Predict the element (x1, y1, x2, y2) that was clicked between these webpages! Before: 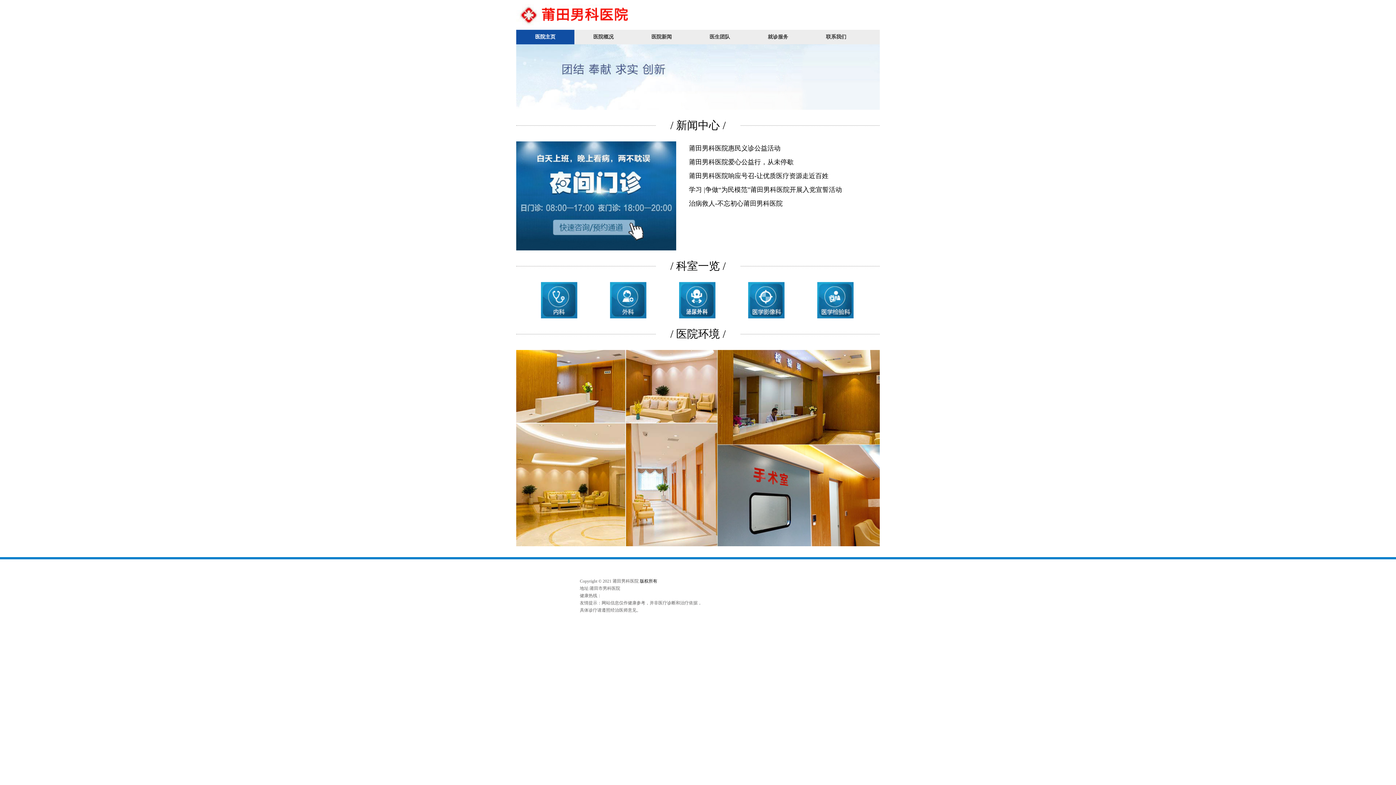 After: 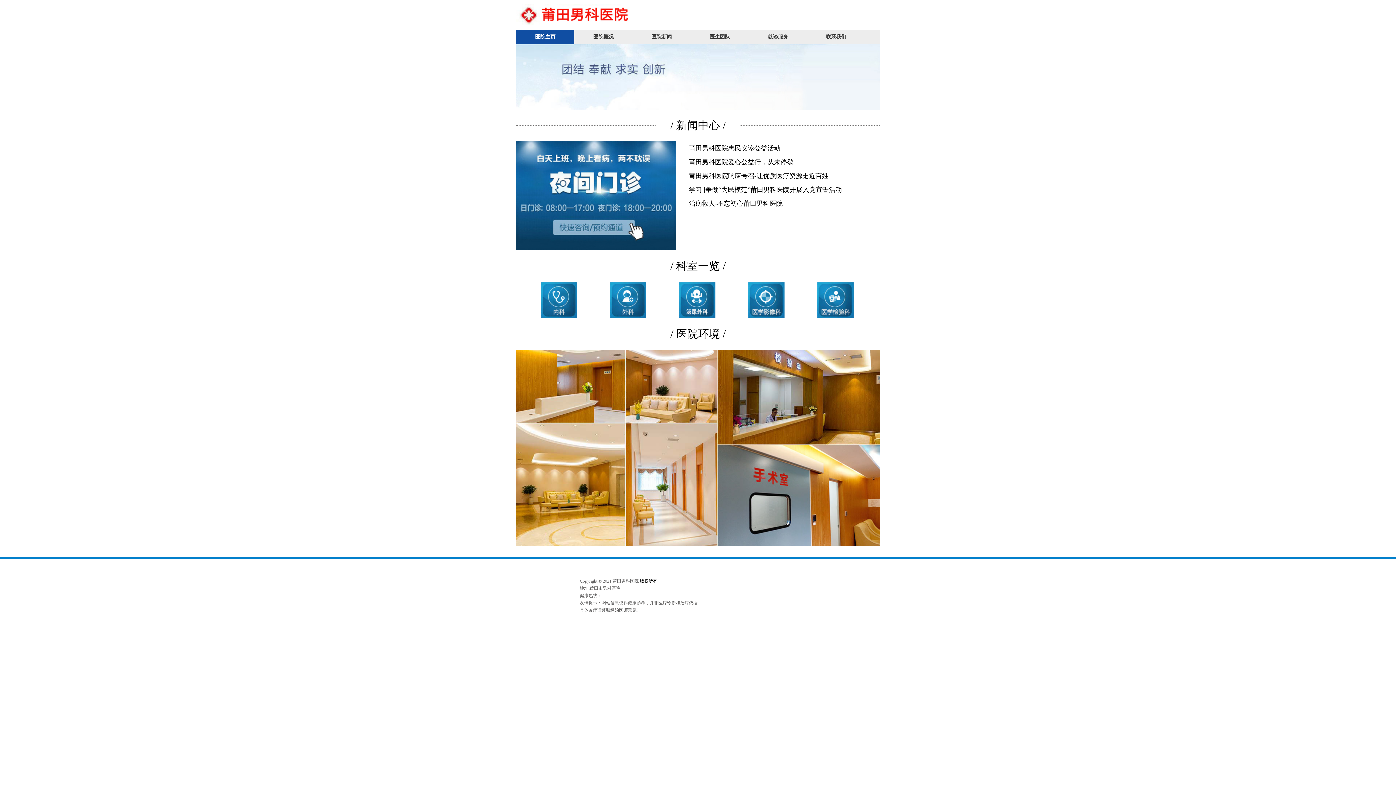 Action: bbox: (690, 29, 749, 44) label: 医生团队